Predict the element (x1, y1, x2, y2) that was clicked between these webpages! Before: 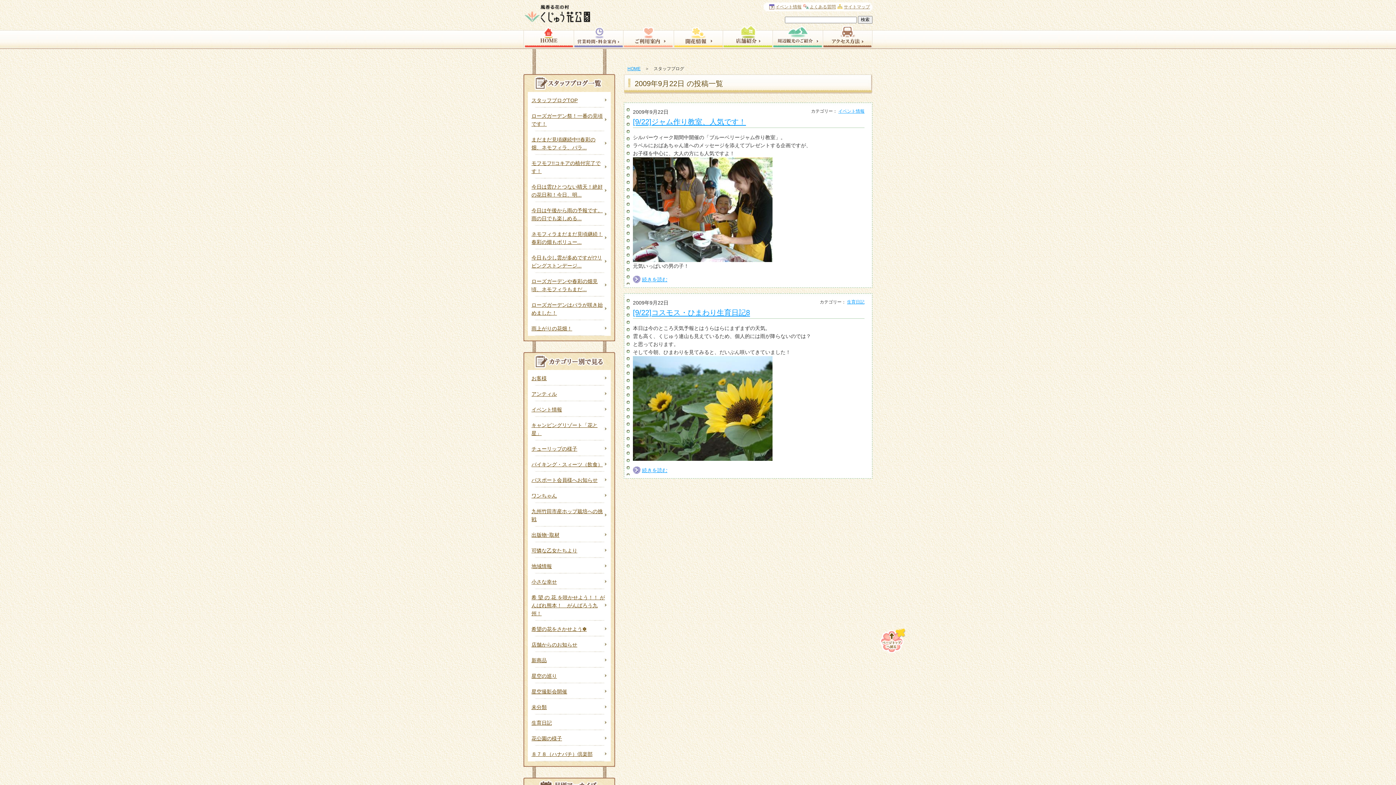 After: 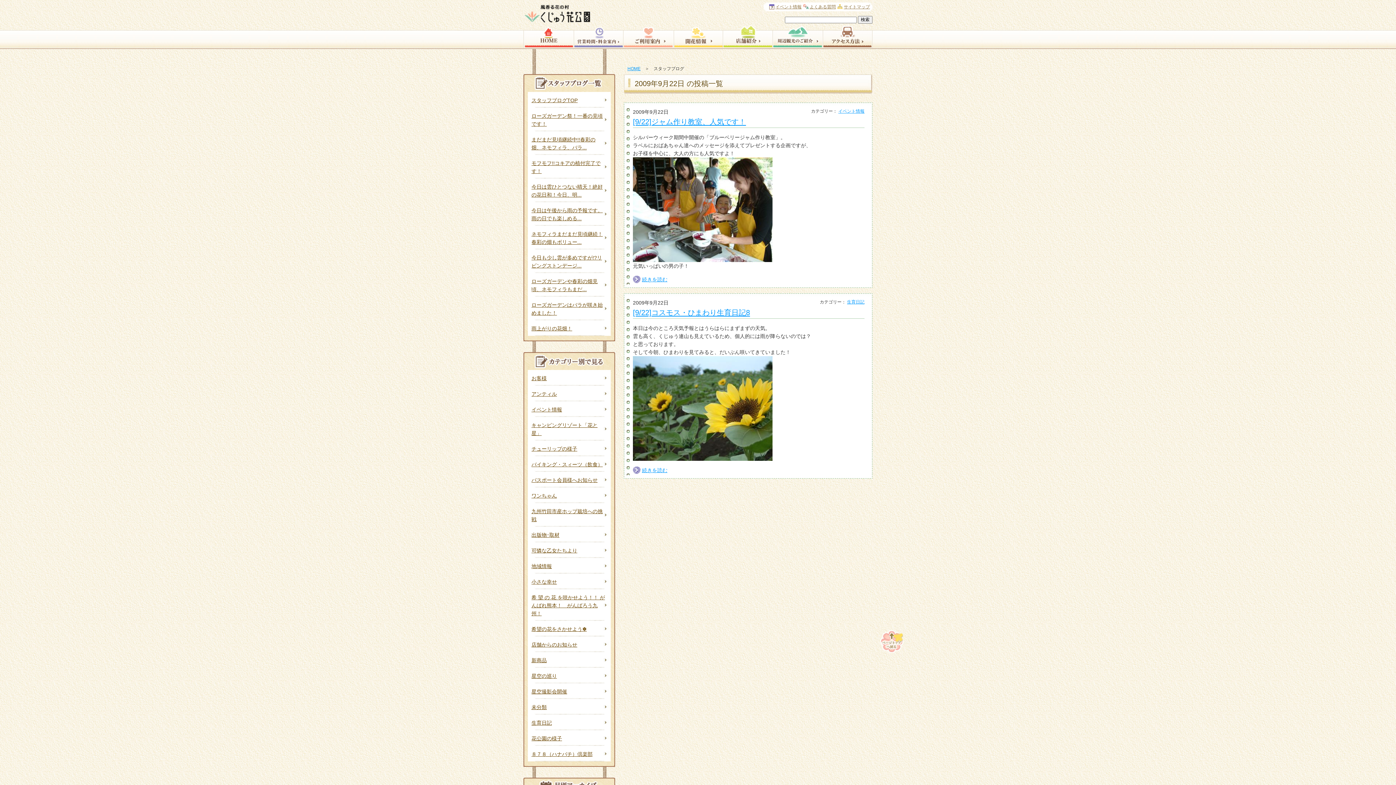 Action: bbox: (880, 629, 905, 635)